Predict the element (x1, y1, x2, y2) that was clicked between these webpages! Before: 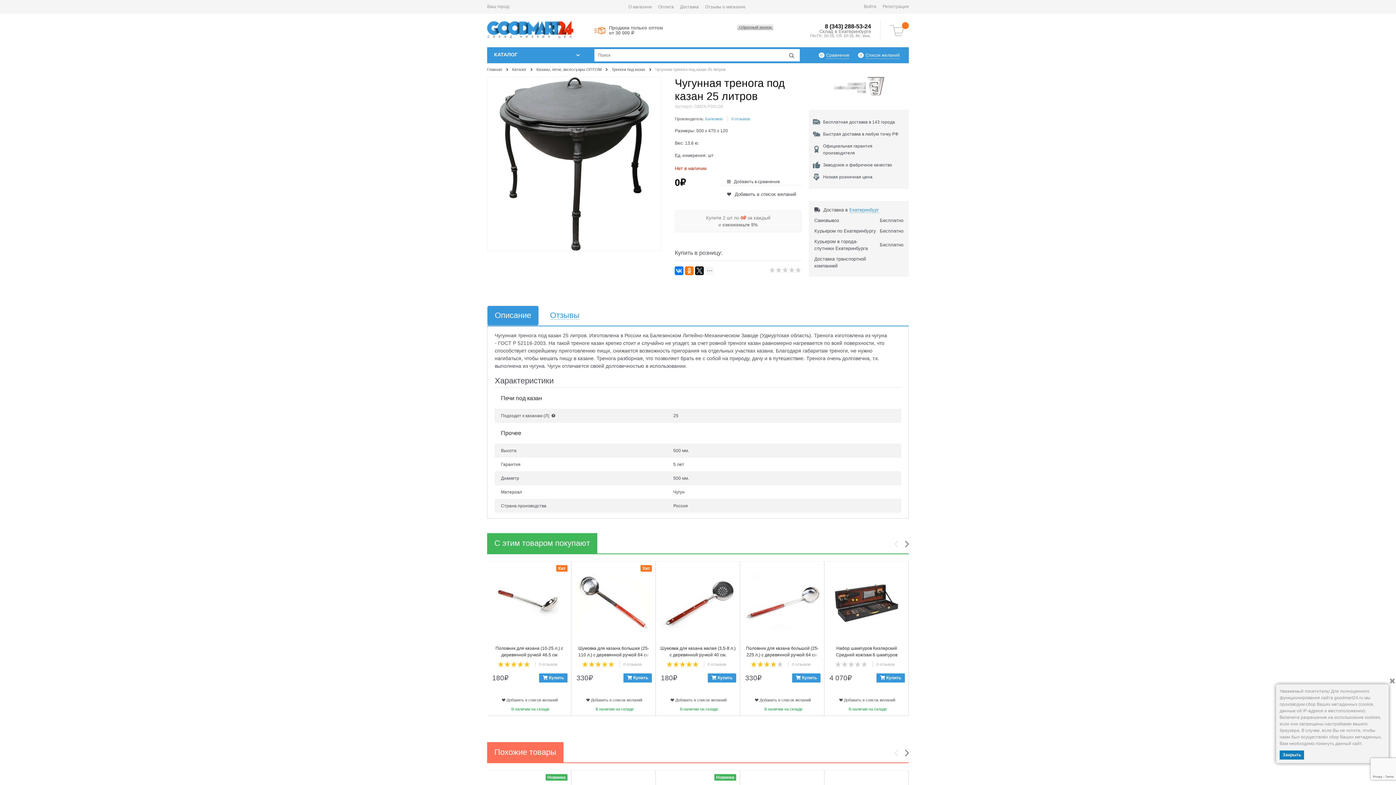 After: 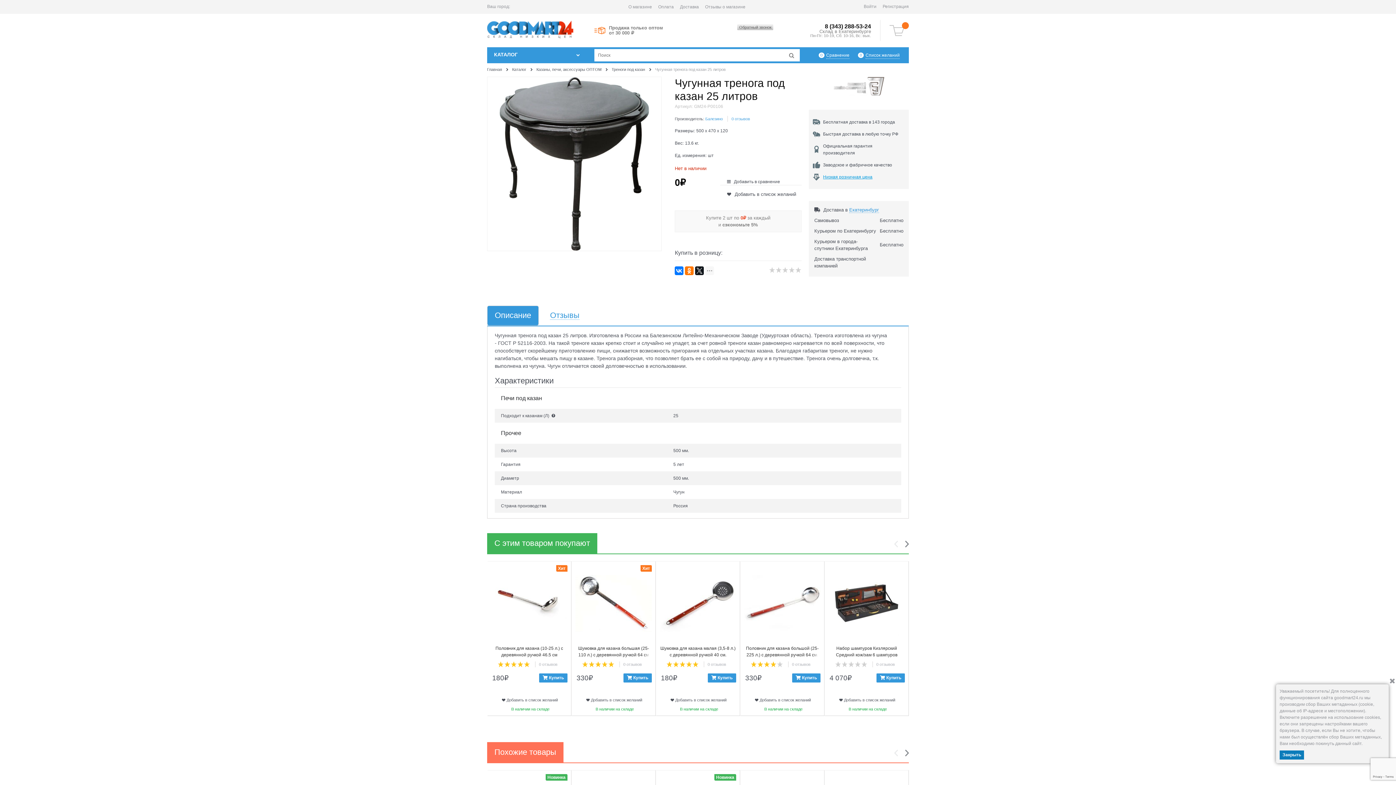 Action: label: Низкая розничная цена bbox: (823, 174, 872, 179)